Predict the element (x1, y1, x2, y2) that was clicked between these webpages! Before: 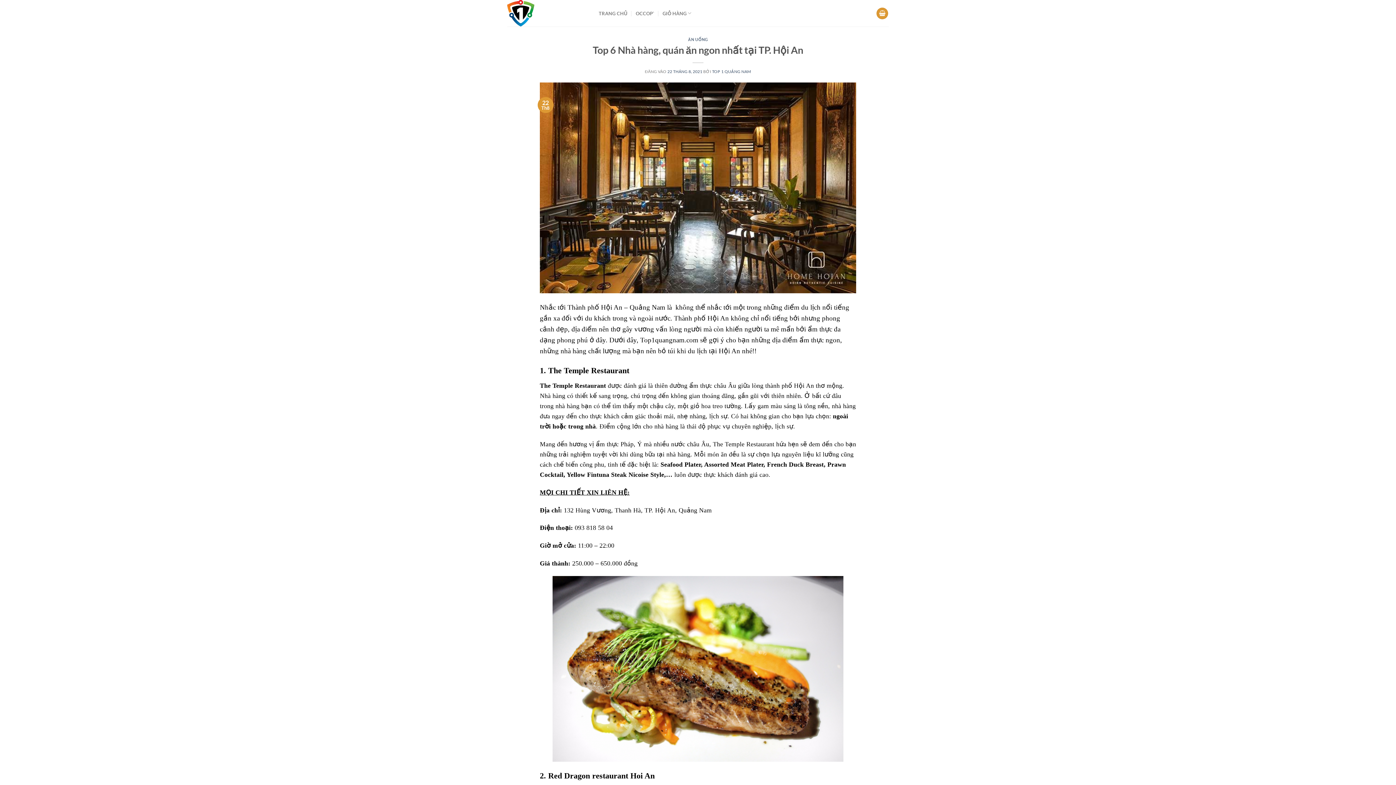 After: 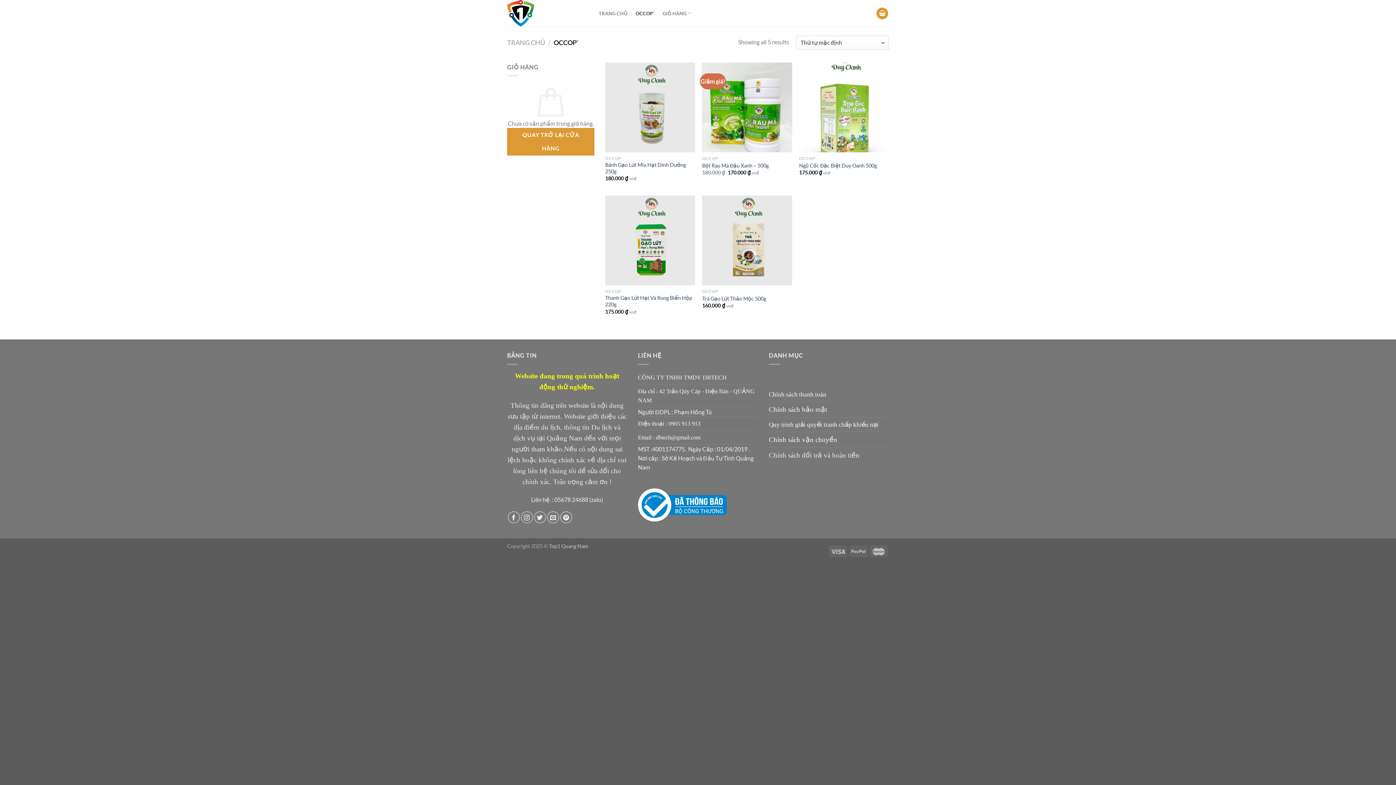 Action: bbox: (635, 6, 654, 20) label: OCCOP`